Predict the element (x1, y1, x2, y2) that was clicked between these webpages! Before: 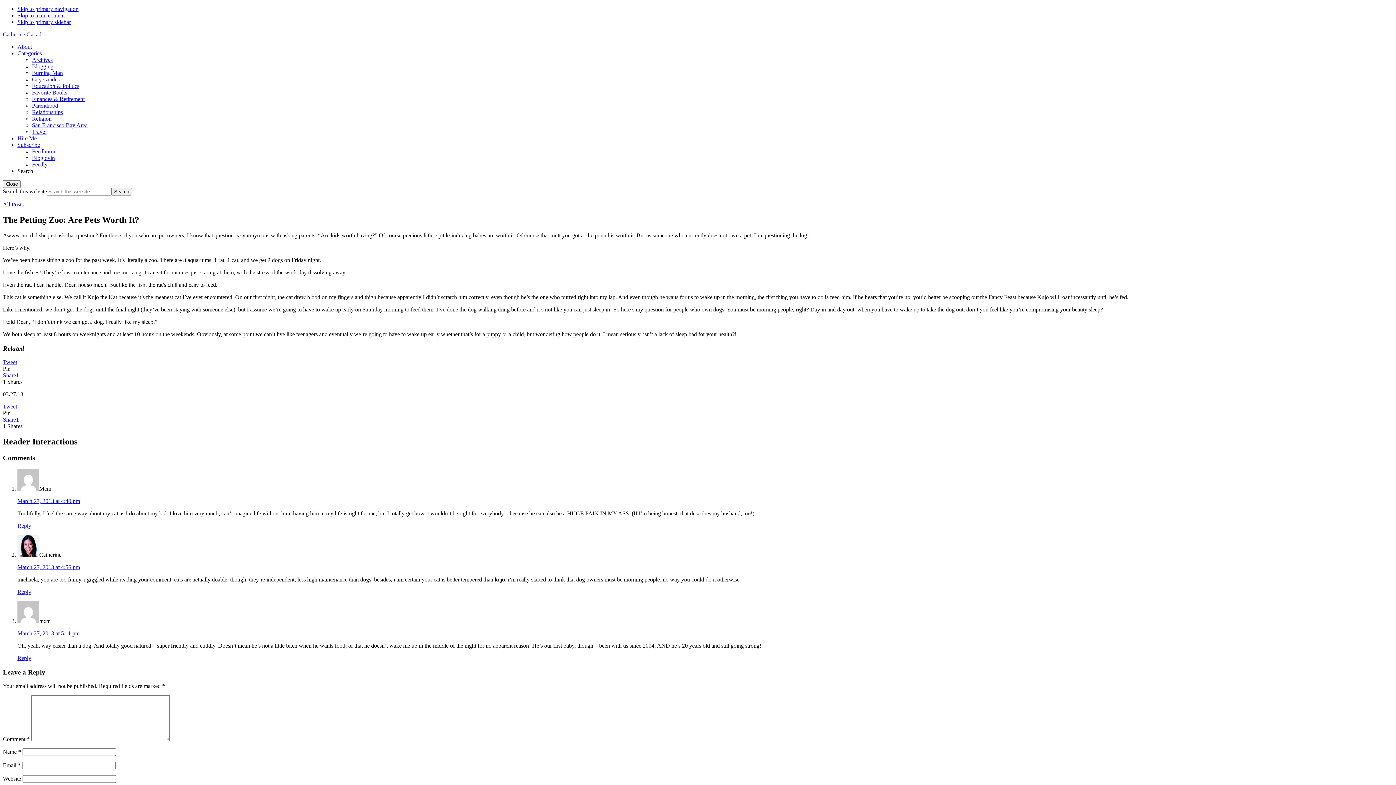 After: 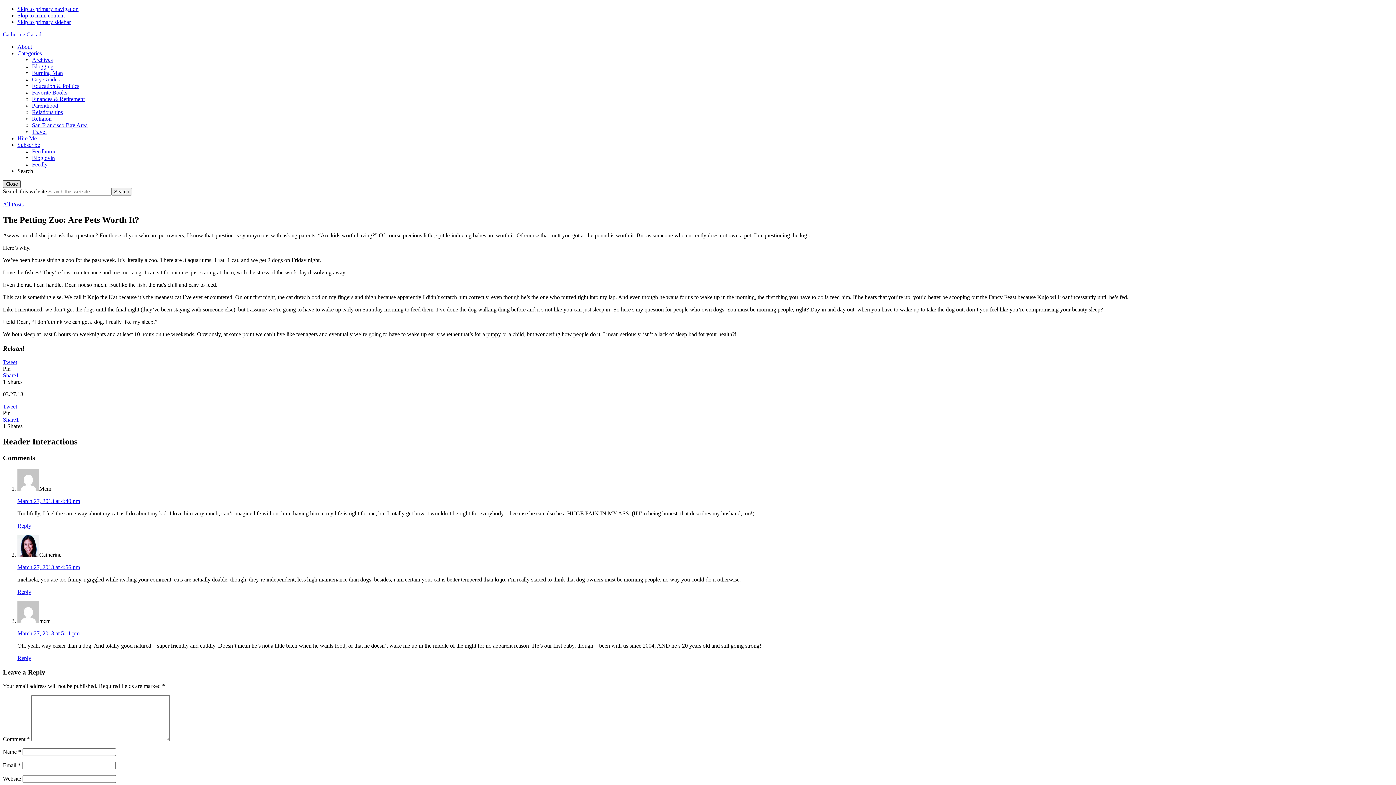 Action: label: Close bbox: (2, 180, 20, 188)